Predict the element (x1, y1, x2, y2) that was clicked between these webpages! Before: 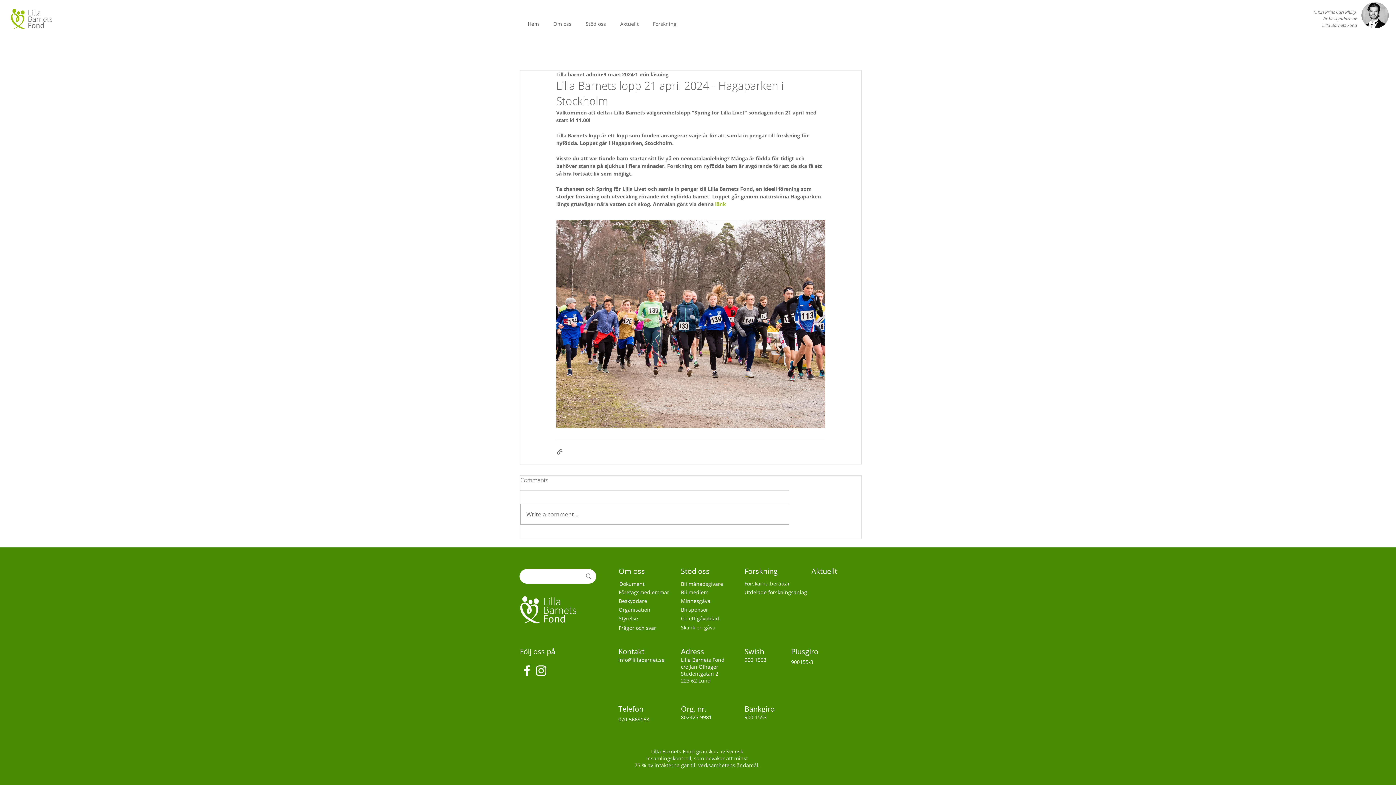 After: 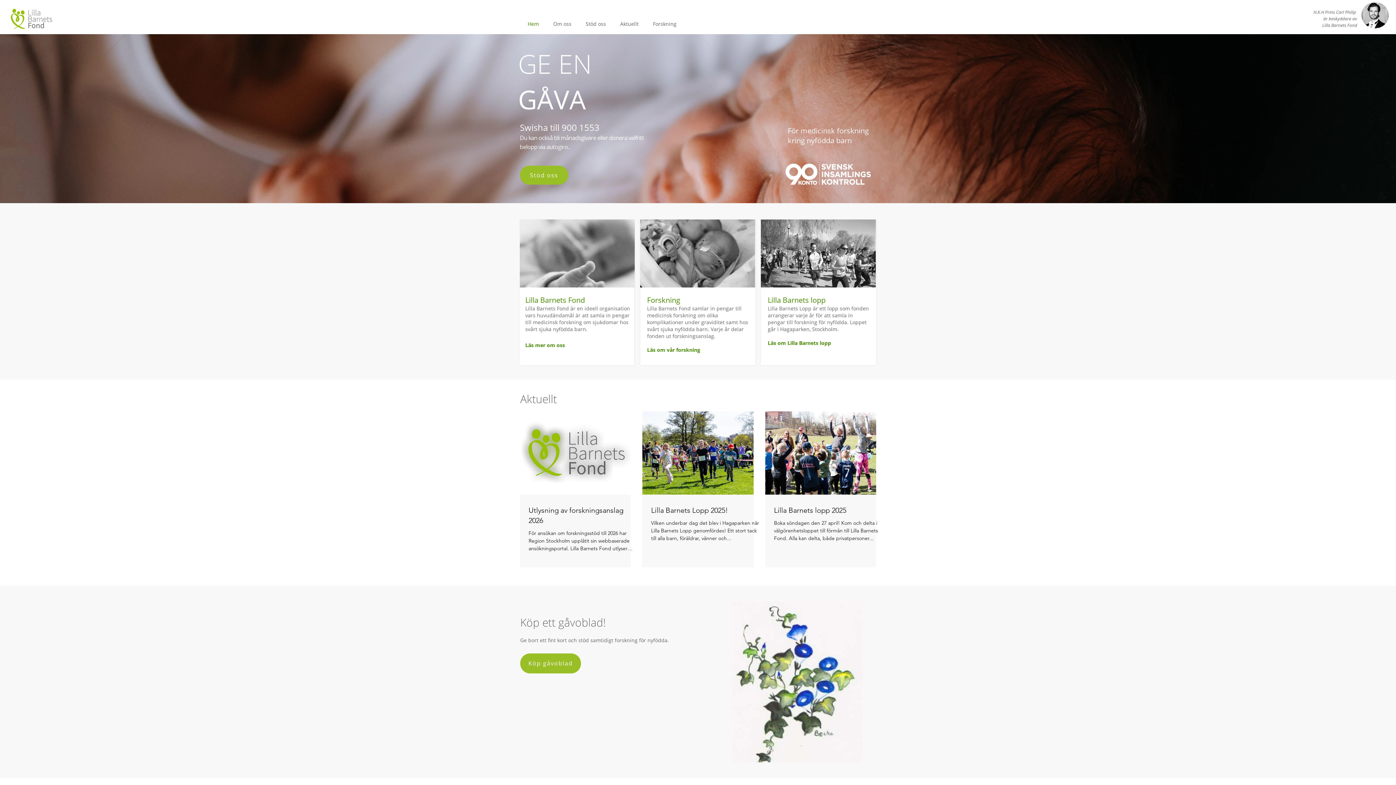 Action: bbox: (681, 615, 737, 622) label: Ge ett gåvoblad